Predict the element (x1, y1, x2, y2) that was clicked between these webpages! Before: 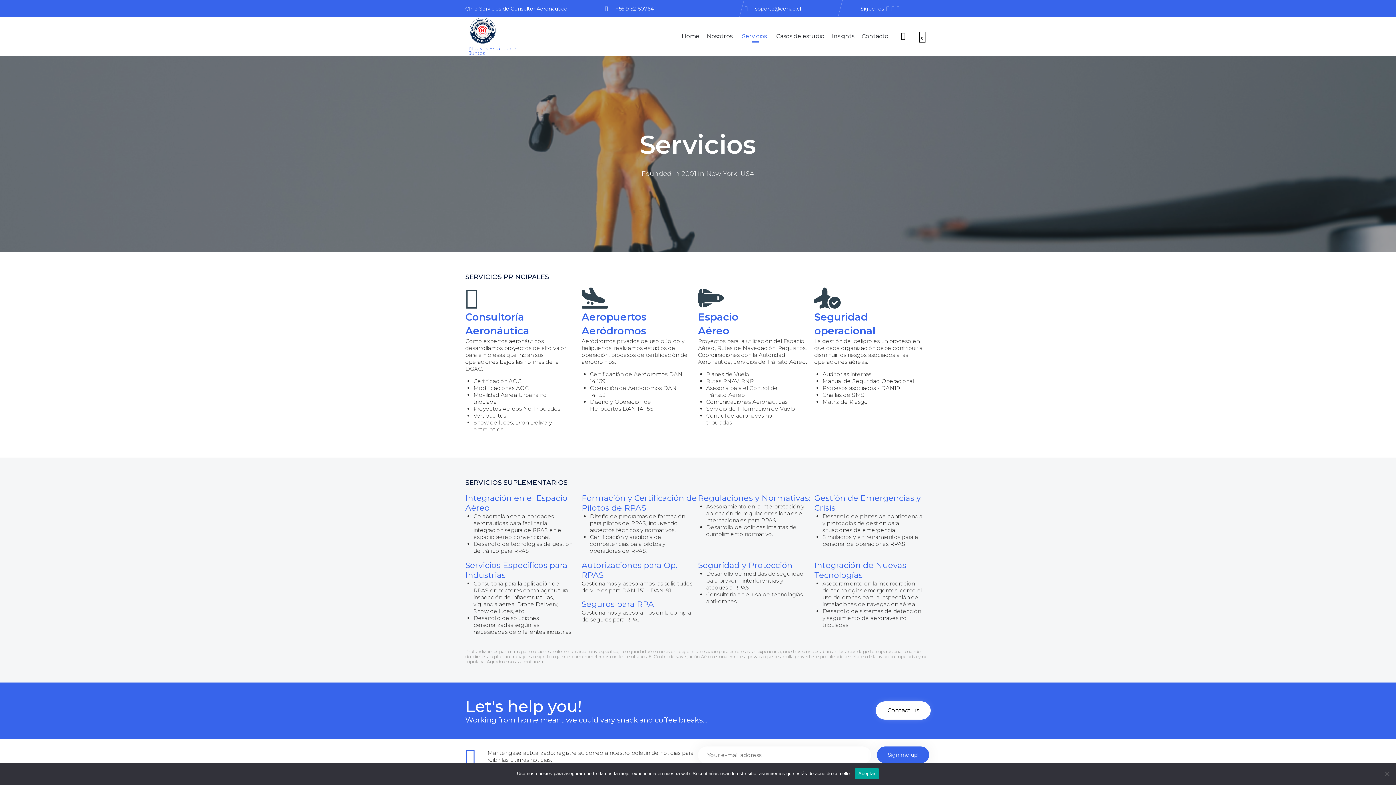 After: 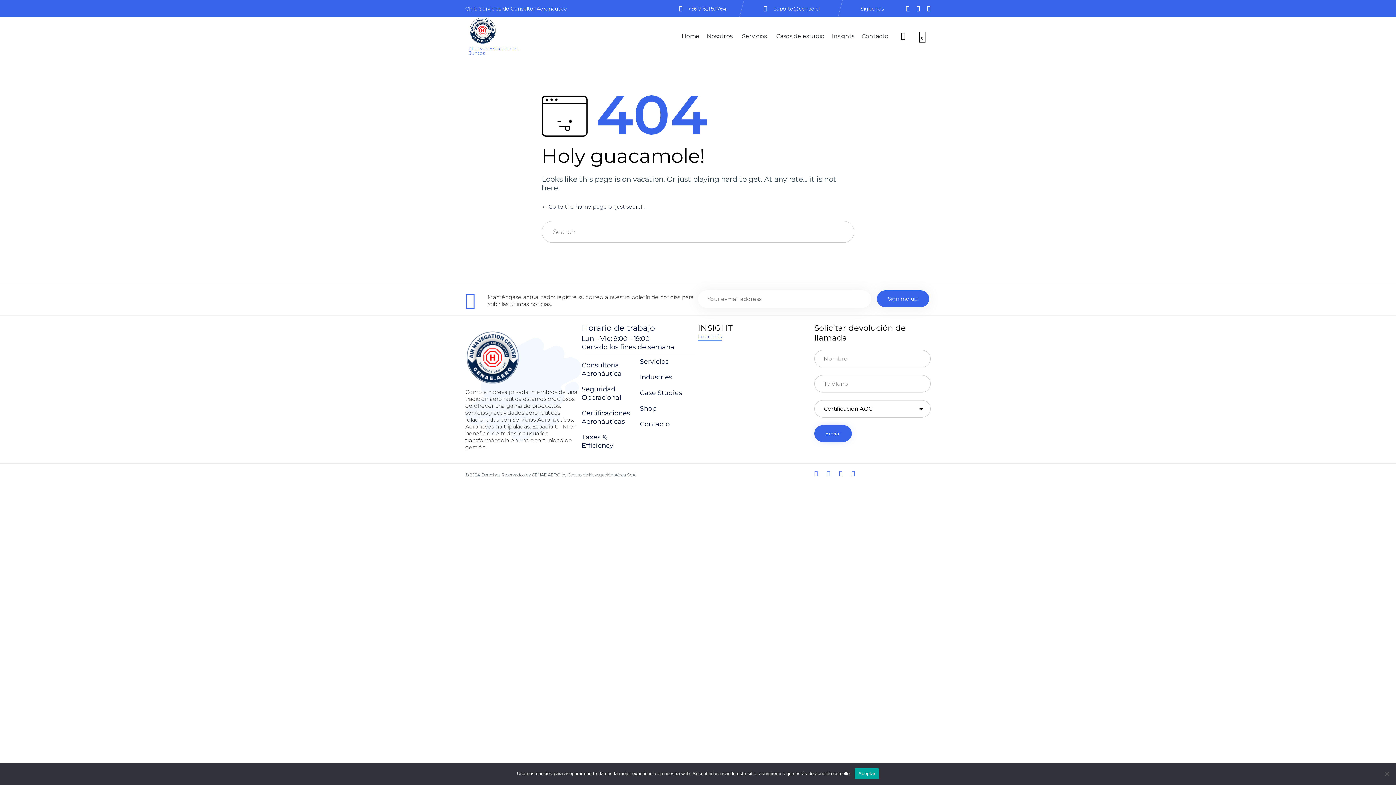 Action: label: Seguros para RPA bbox: (581, 599, 654, 609)